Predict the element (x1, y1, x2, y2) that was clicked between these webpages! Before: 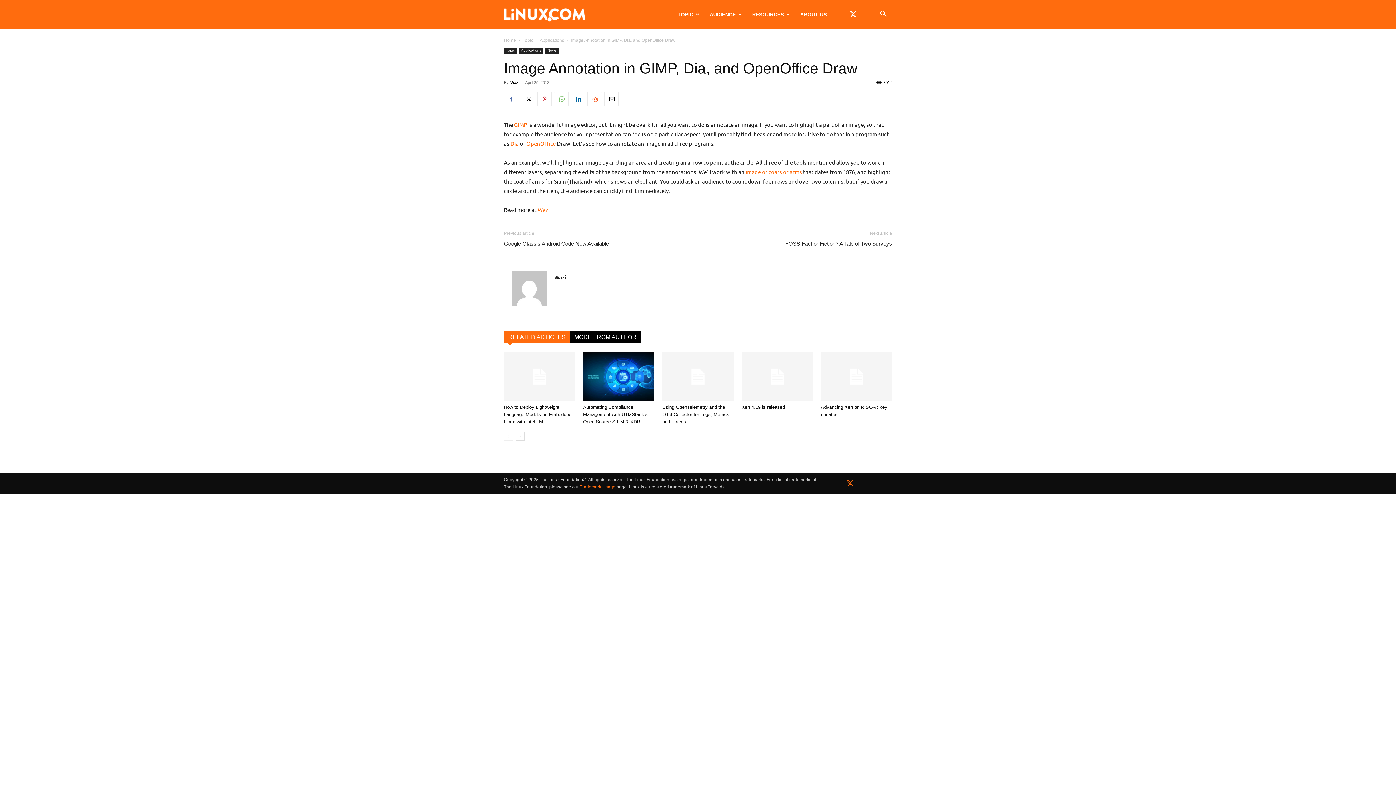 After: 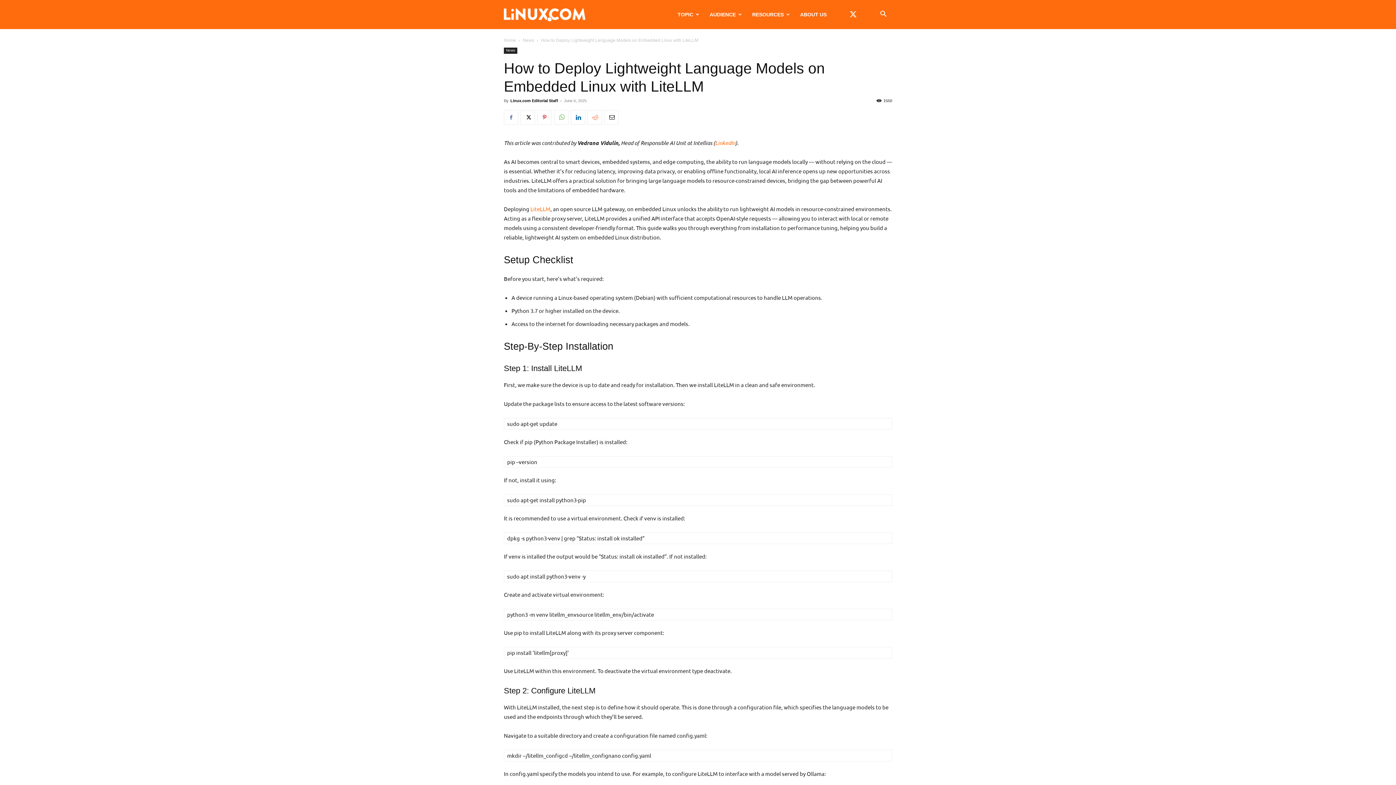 Action: bbox: (504, 404, 571, 424) label: How to Deploy Lightweight Language Models on Embedded Linux with LiteLLM